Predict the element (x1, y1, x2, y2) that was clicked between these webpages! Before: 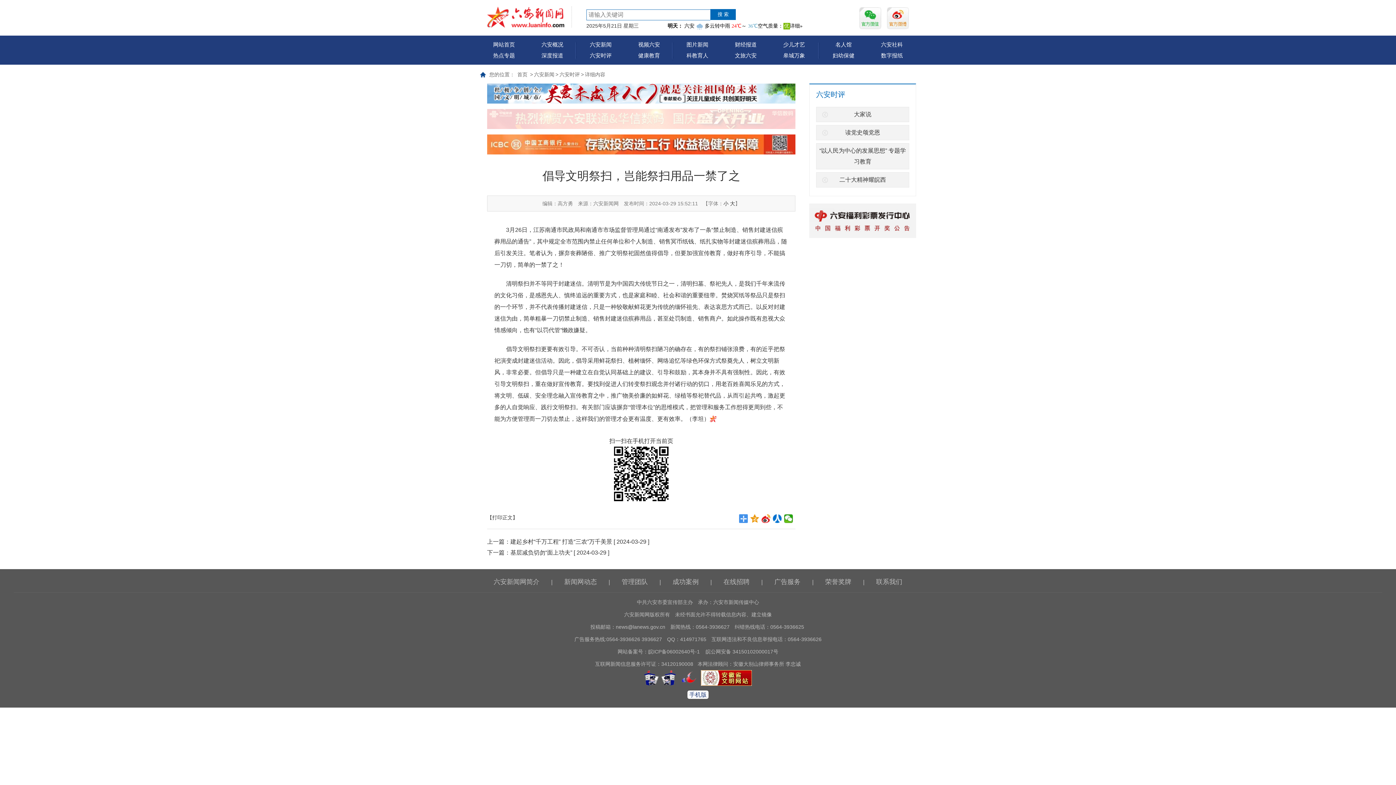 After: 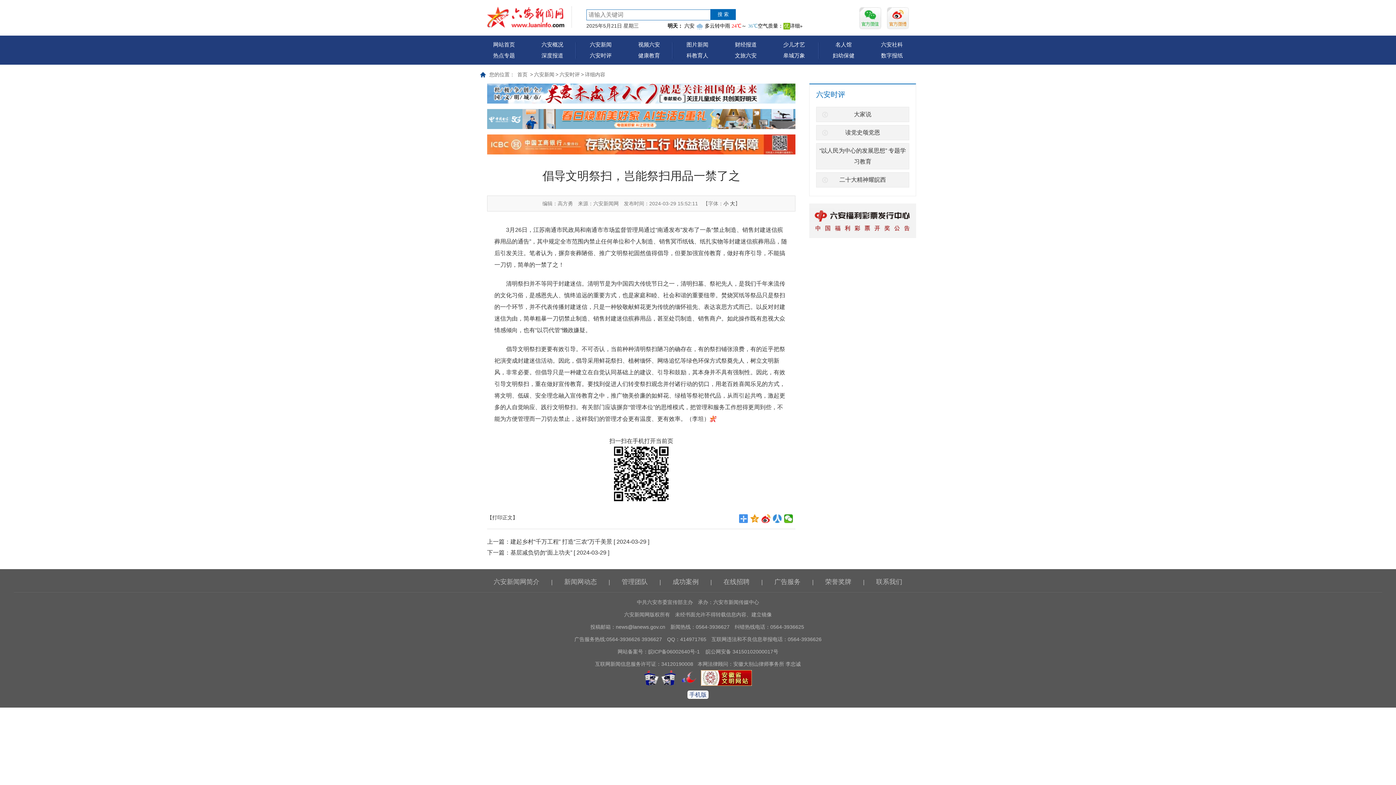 Action: bbox: (773, 514, 782, 523)